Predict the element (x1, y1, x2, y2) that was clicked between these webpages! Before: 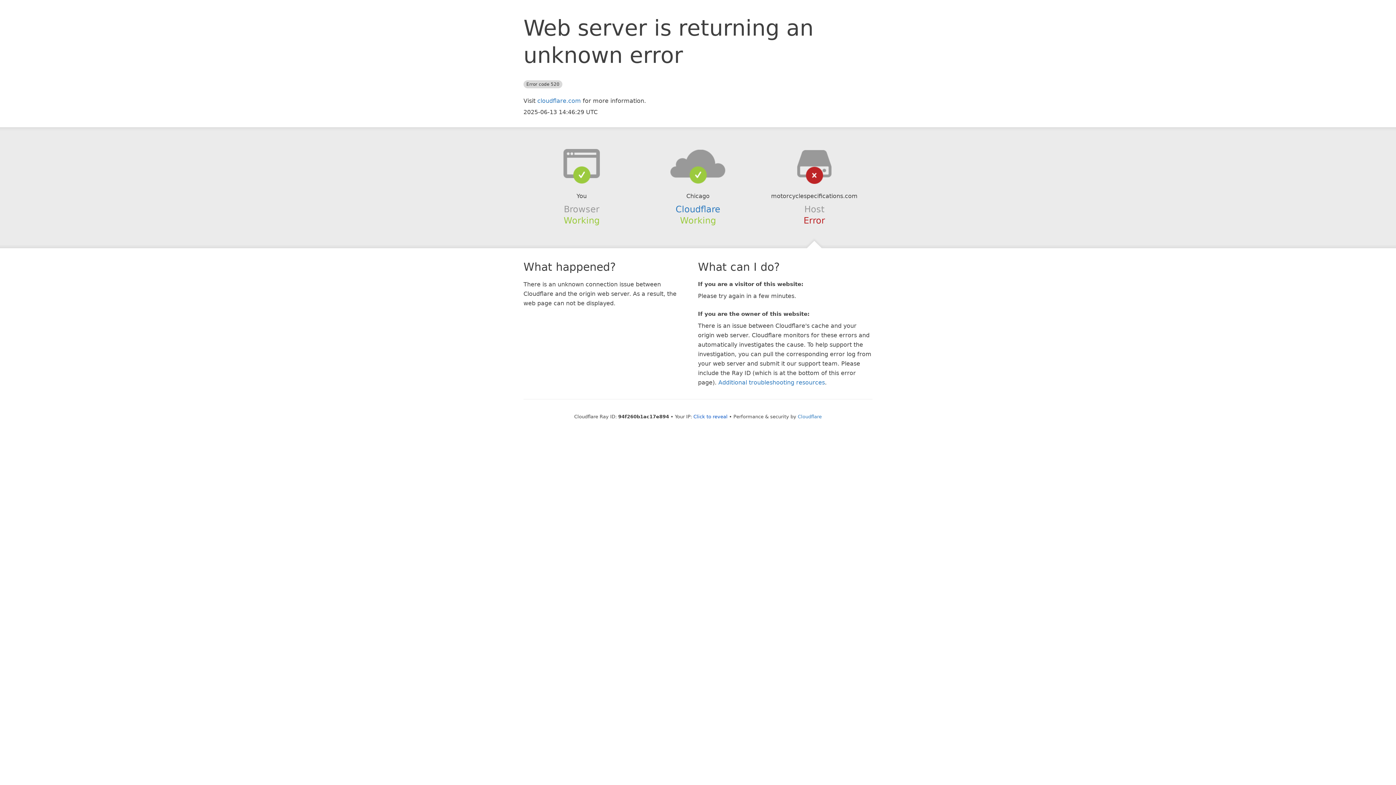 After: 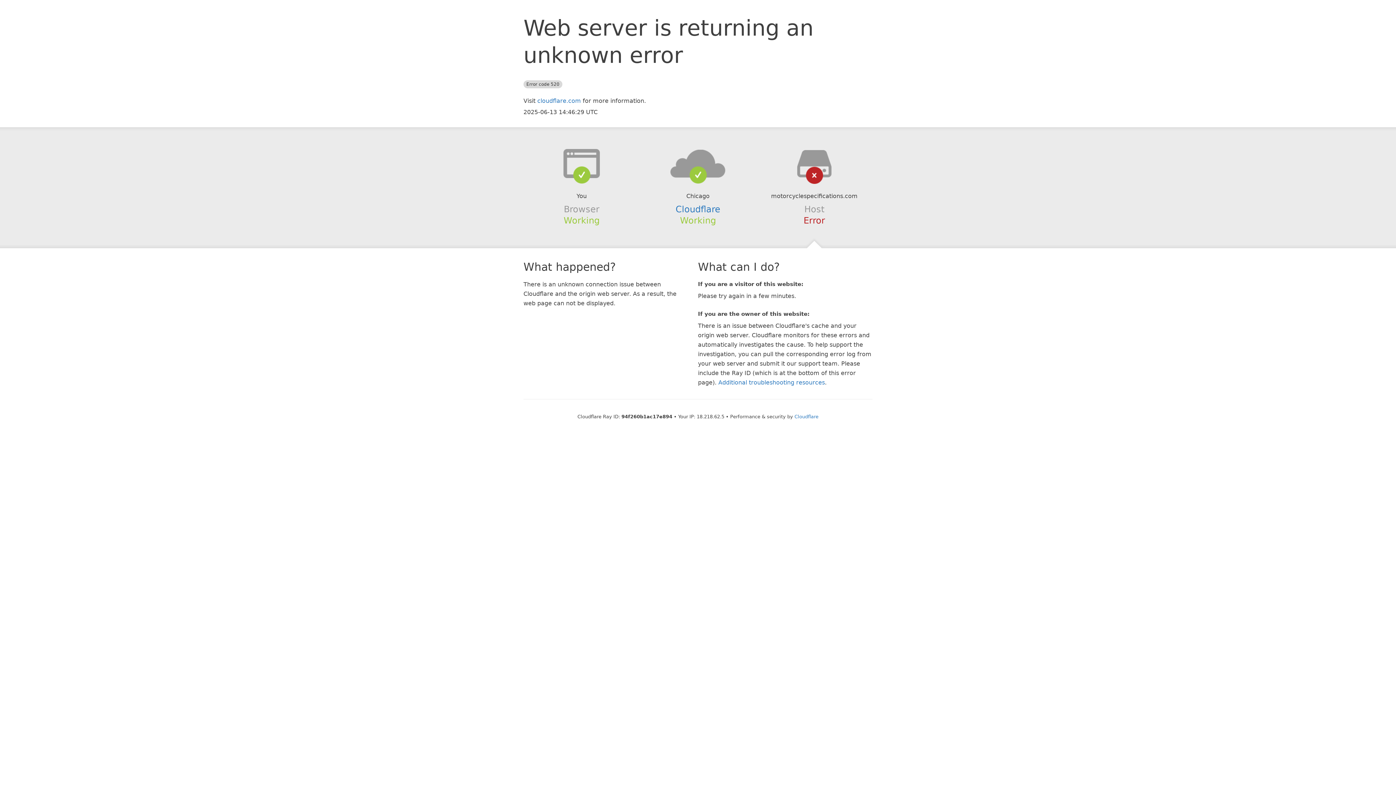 Action: label: Click to reveal bbox: (693, 414, 727, 419)